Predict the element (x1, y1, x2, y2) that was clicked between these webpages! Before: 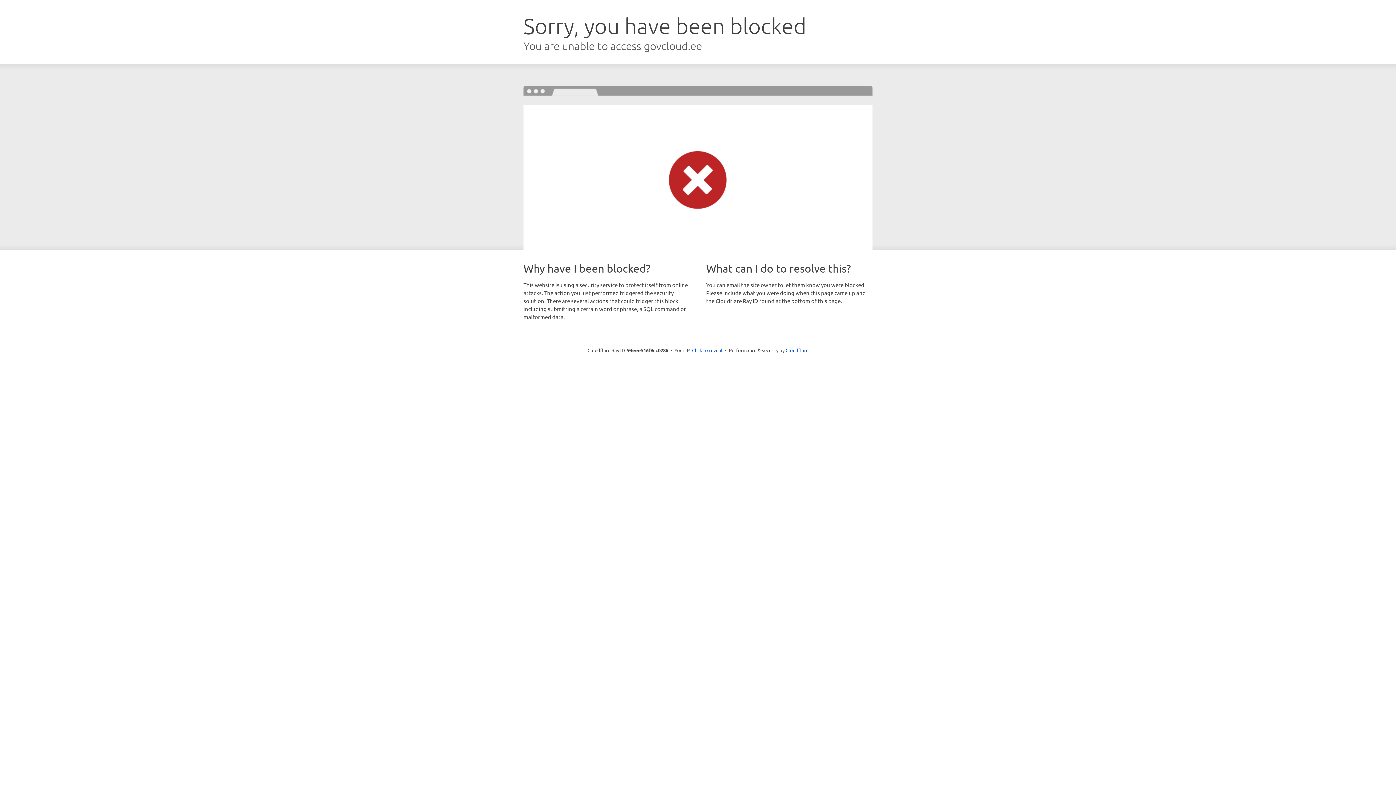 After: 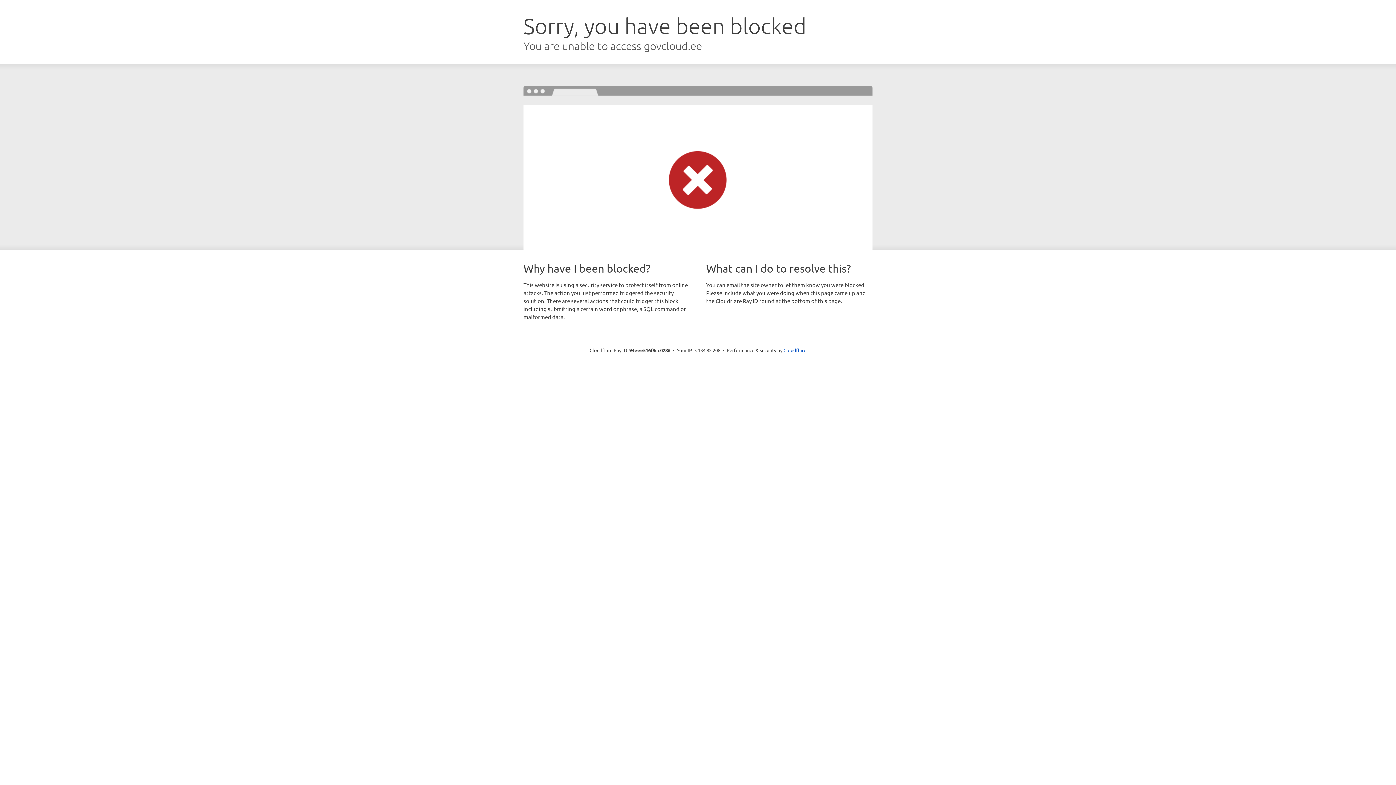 Action: label: Click to reveal bbox: (692, 346, 722, 353)